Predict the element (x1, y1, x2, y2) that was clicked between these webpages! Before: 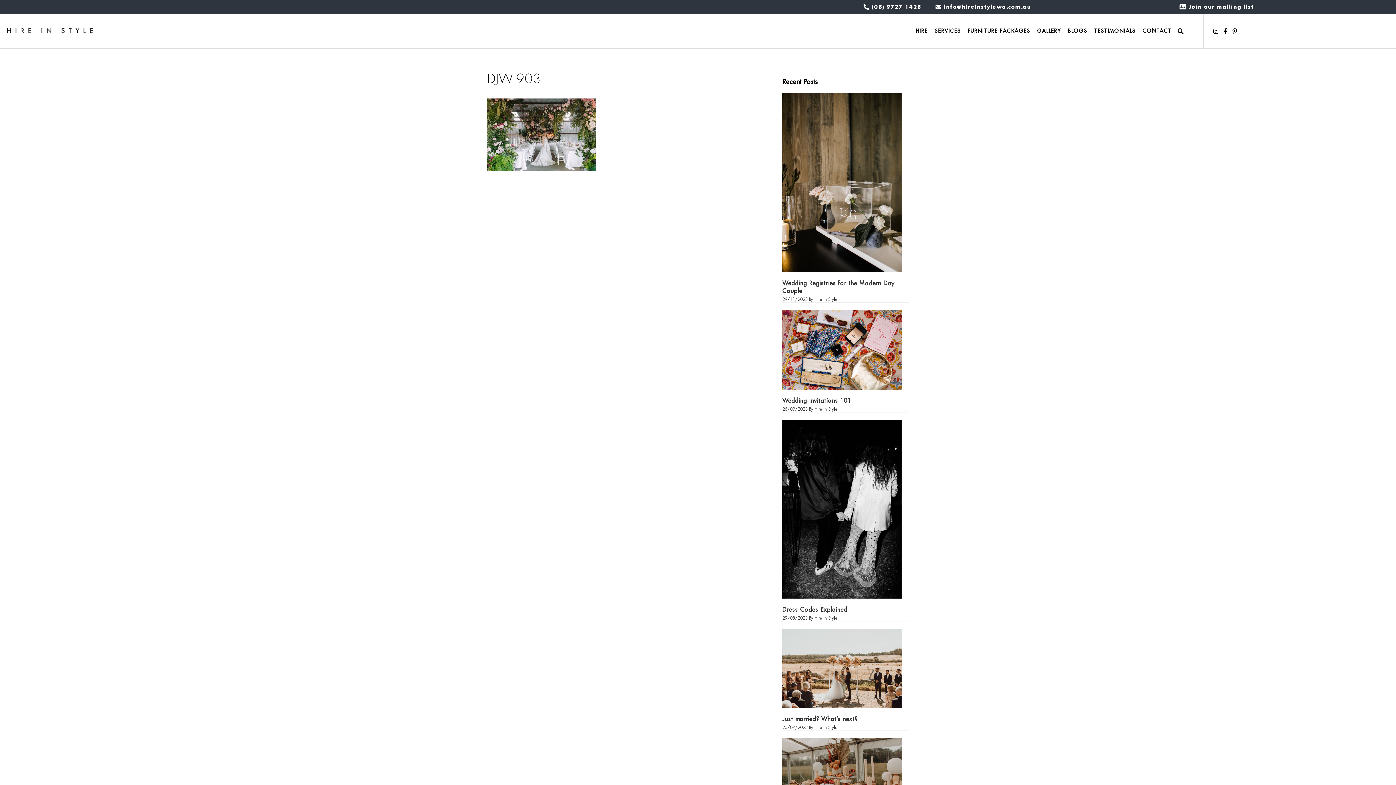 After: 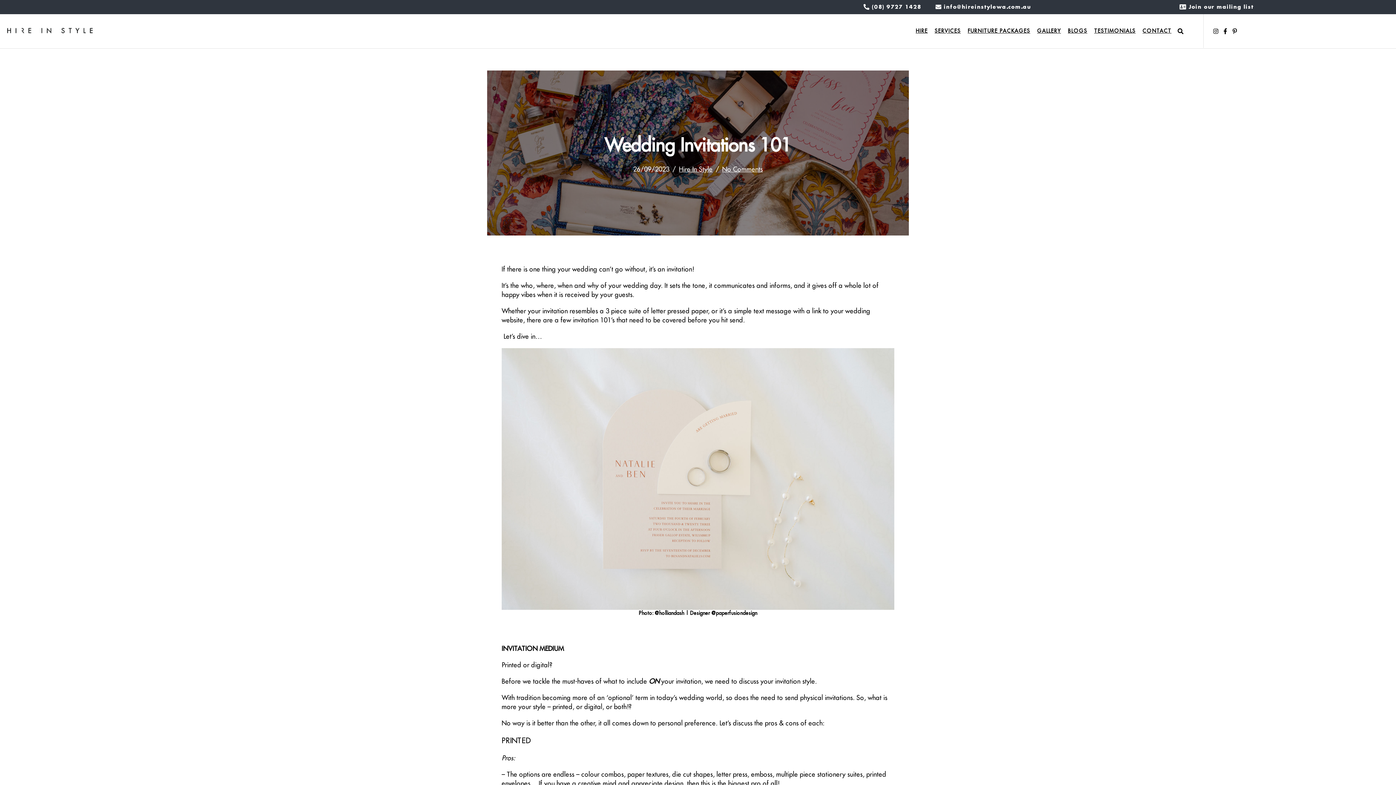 Action: label: Wedding Invitations 101 bbox: (782, 396, 851, 404)